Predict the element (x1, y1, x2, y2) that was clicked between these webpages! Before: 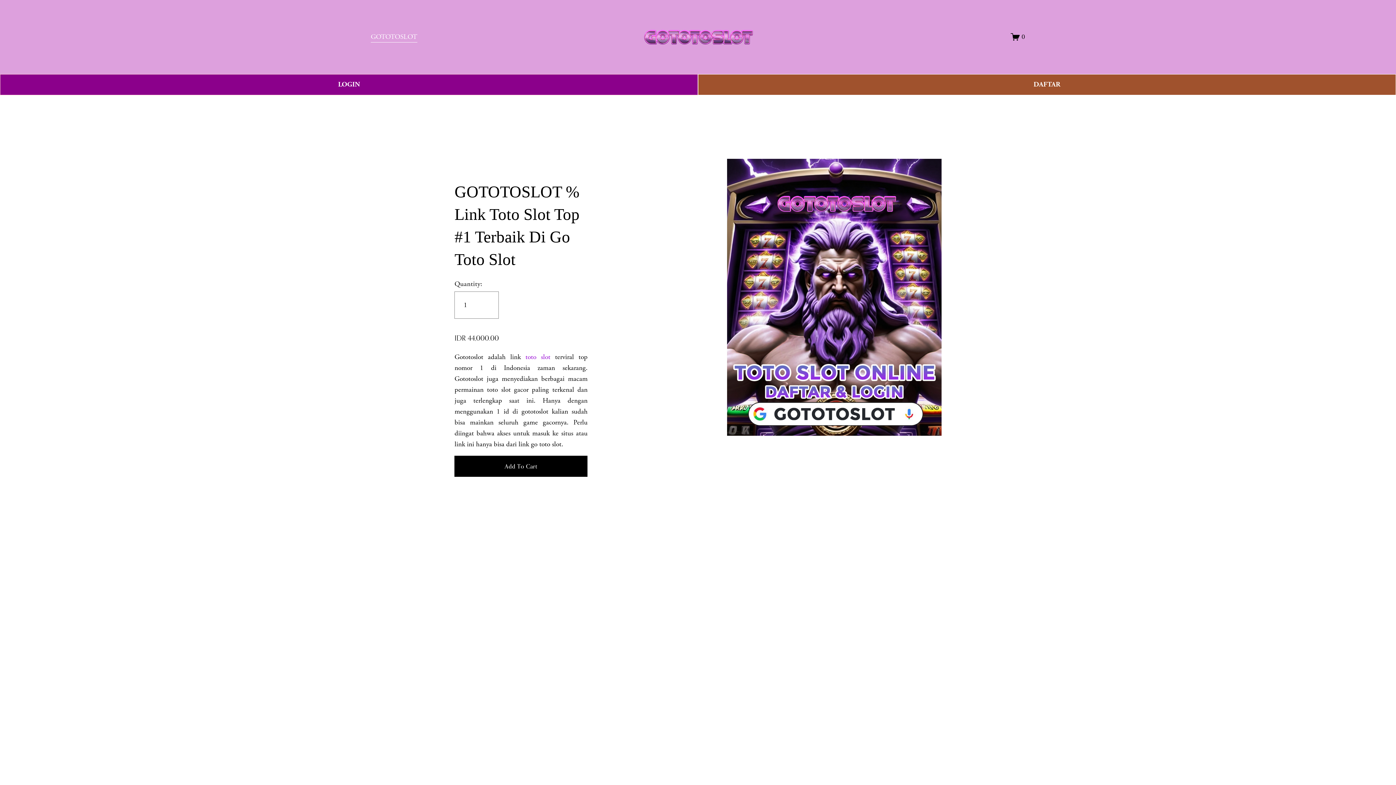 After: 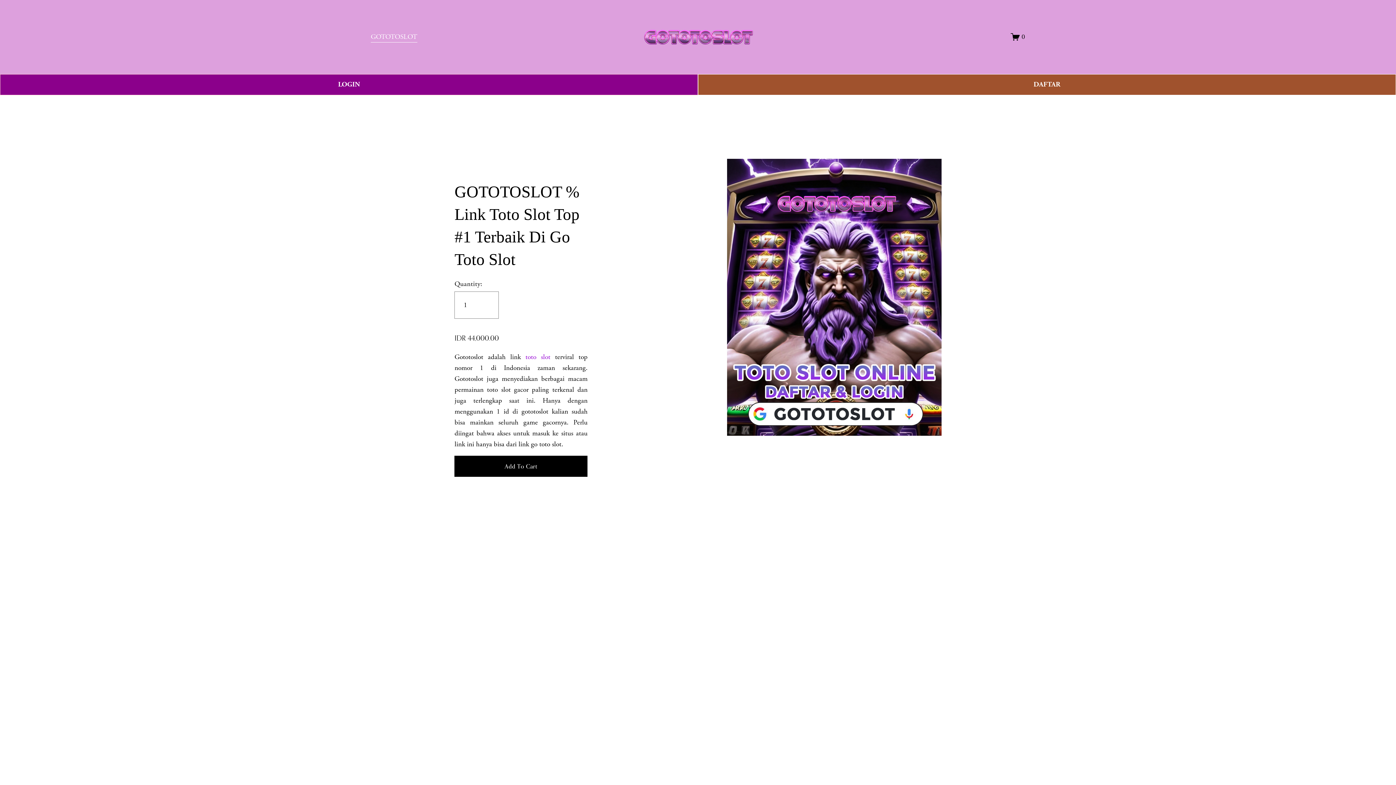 Action: bbox: (1011, 32, 1025, 41) label: 0